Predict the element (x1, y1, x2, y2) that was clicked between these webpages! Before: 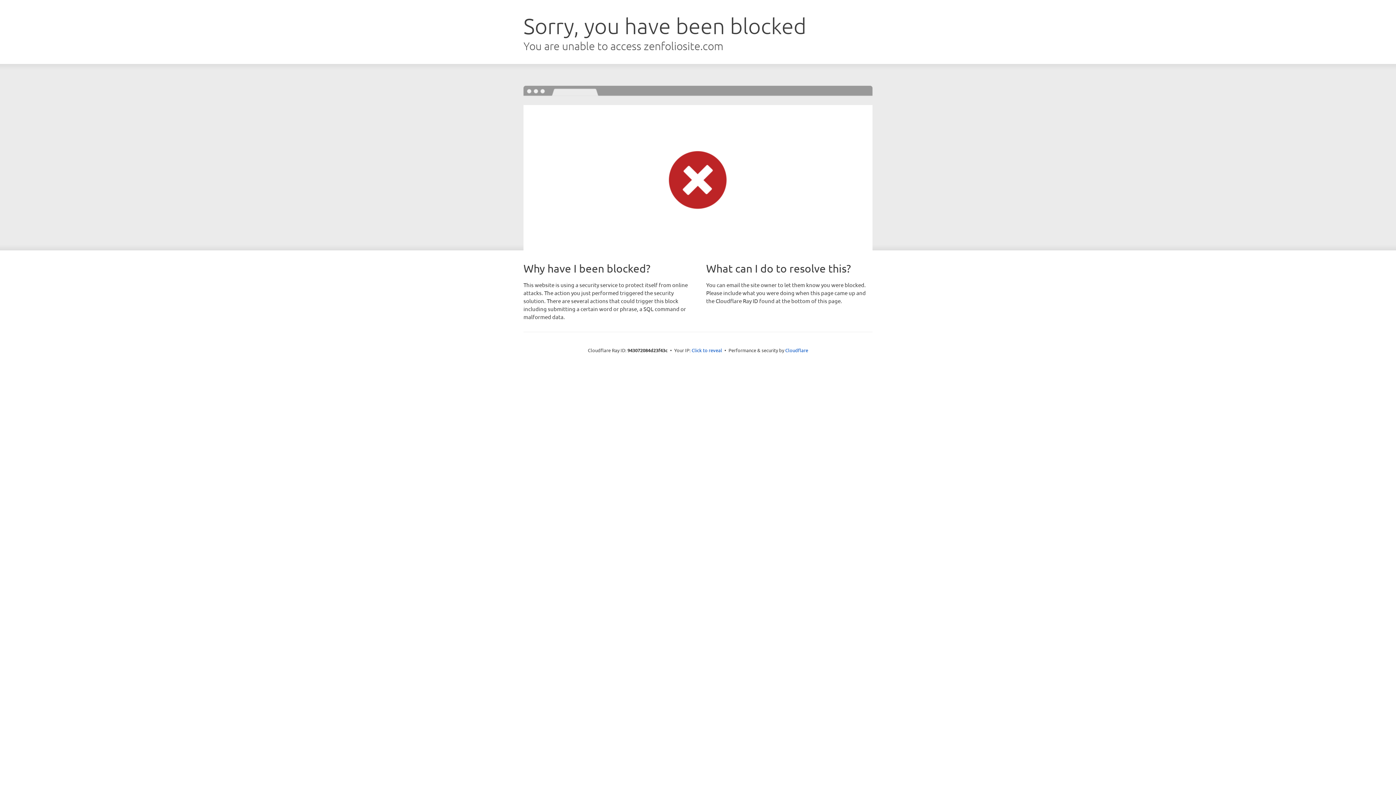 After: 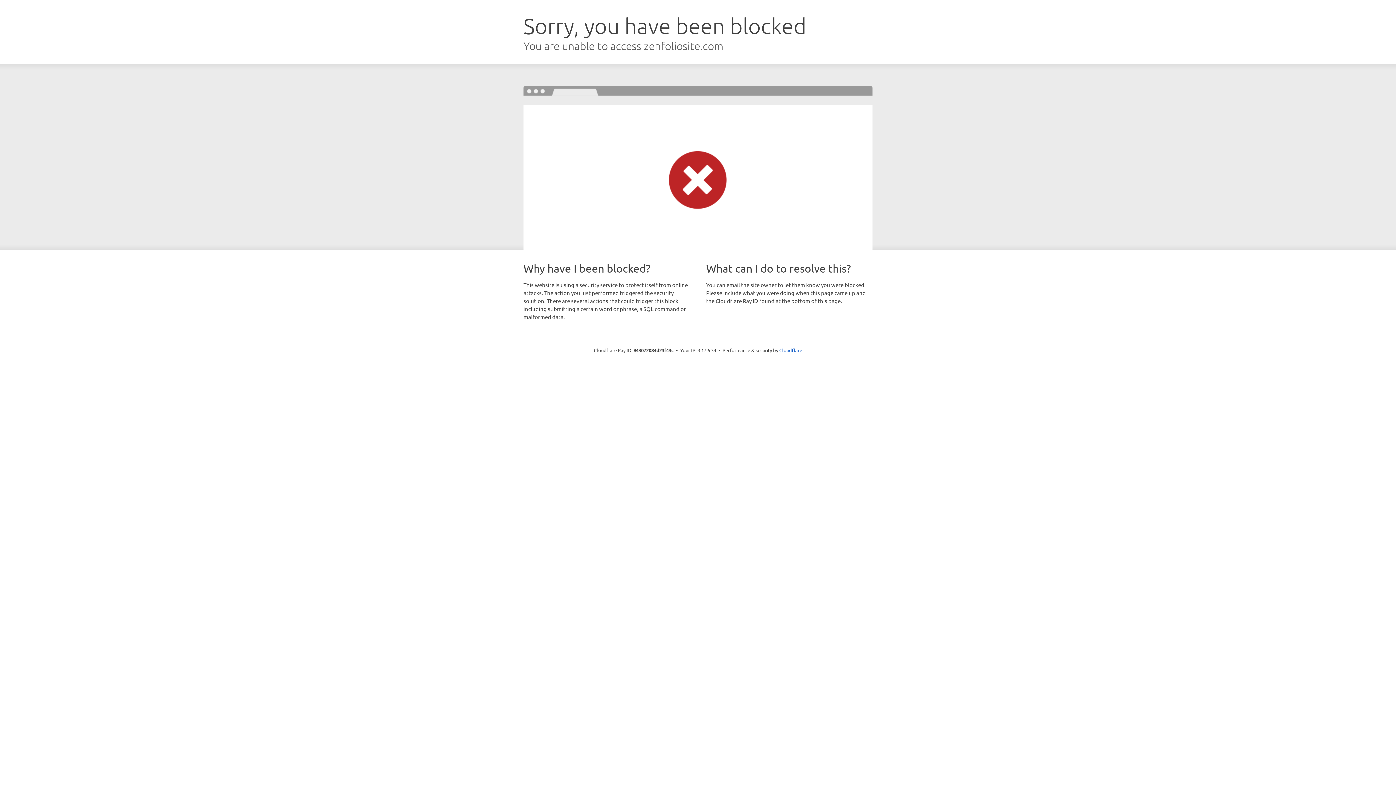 Action: label: Click to reveal bbox: (691, 346, 722, 353)